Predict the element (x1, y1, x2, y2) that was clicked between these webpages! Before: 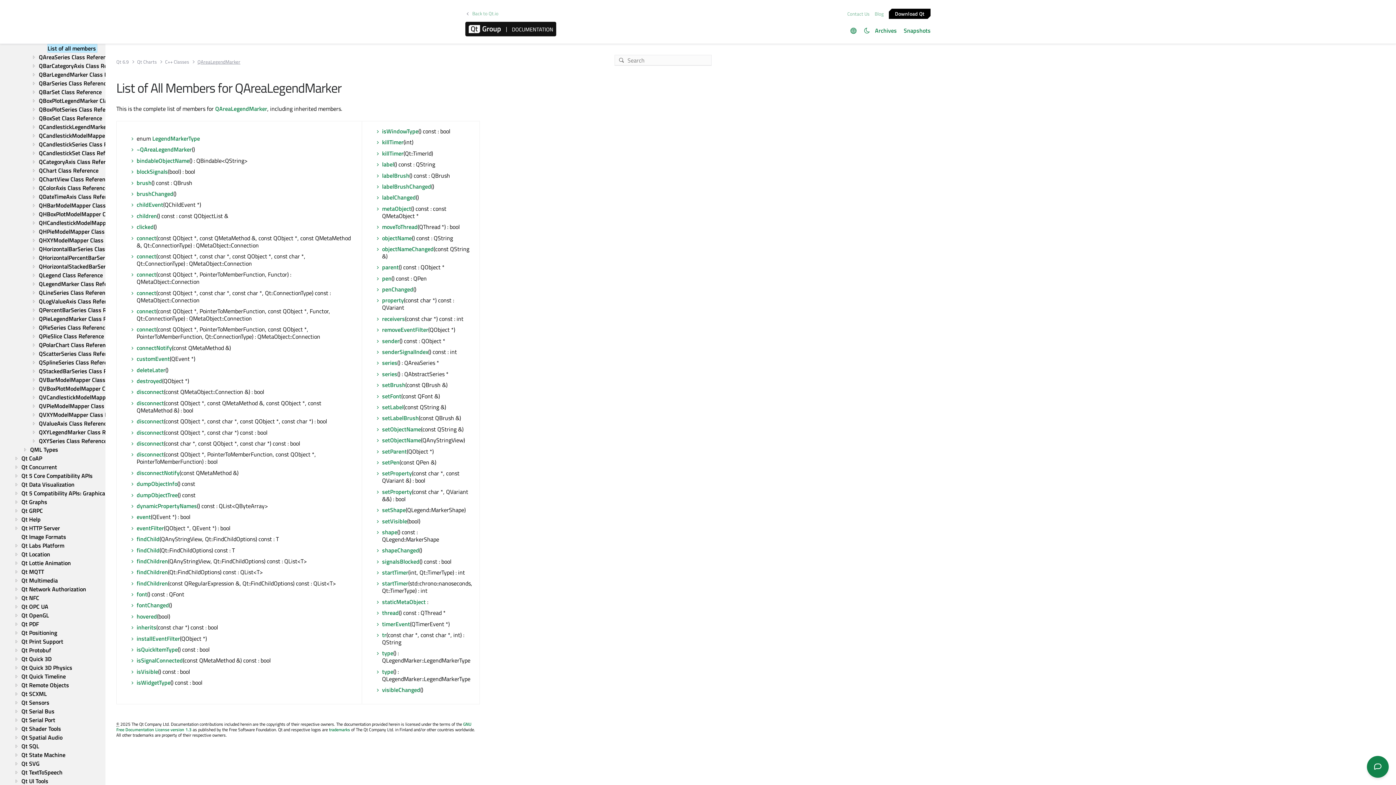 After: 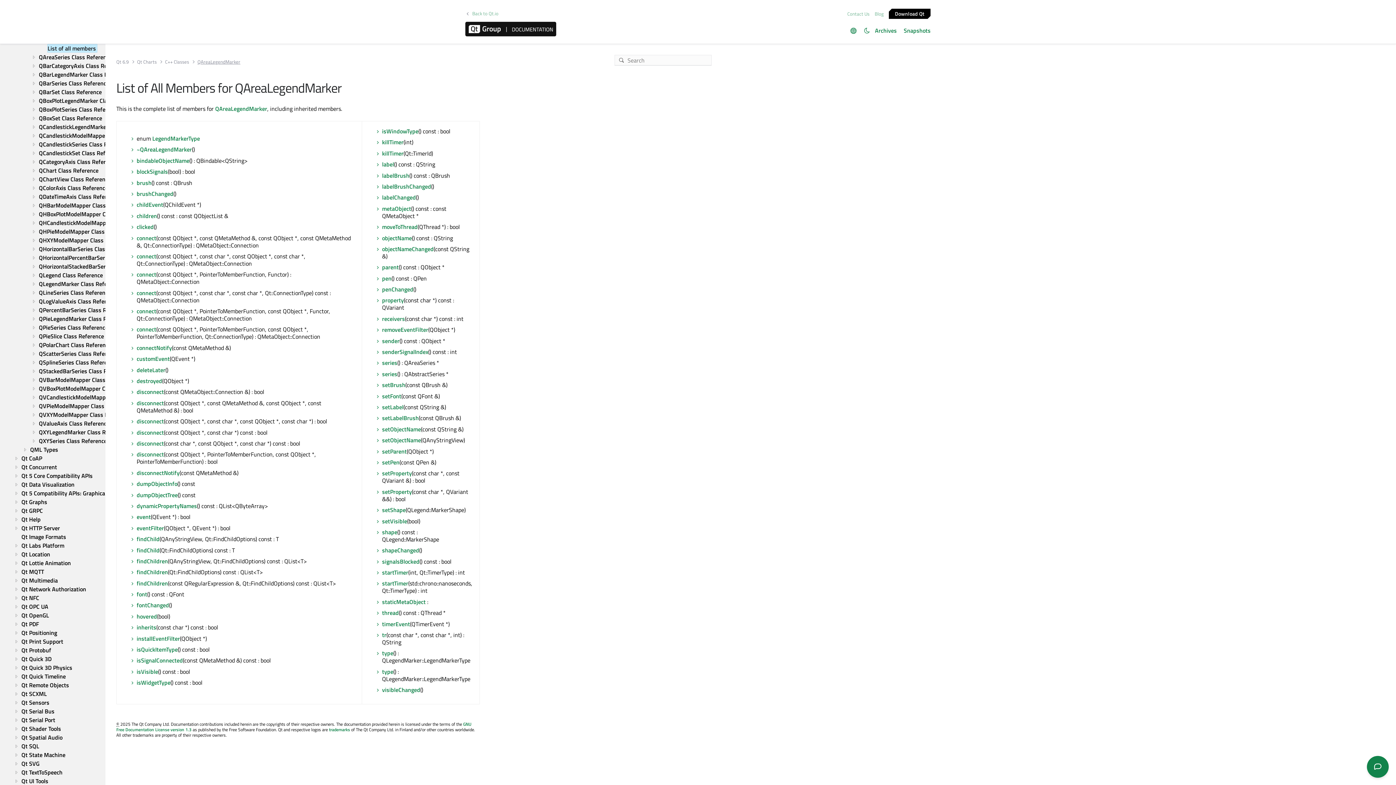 Action: label: List of all members bbox: (47, 44, 97, 52)